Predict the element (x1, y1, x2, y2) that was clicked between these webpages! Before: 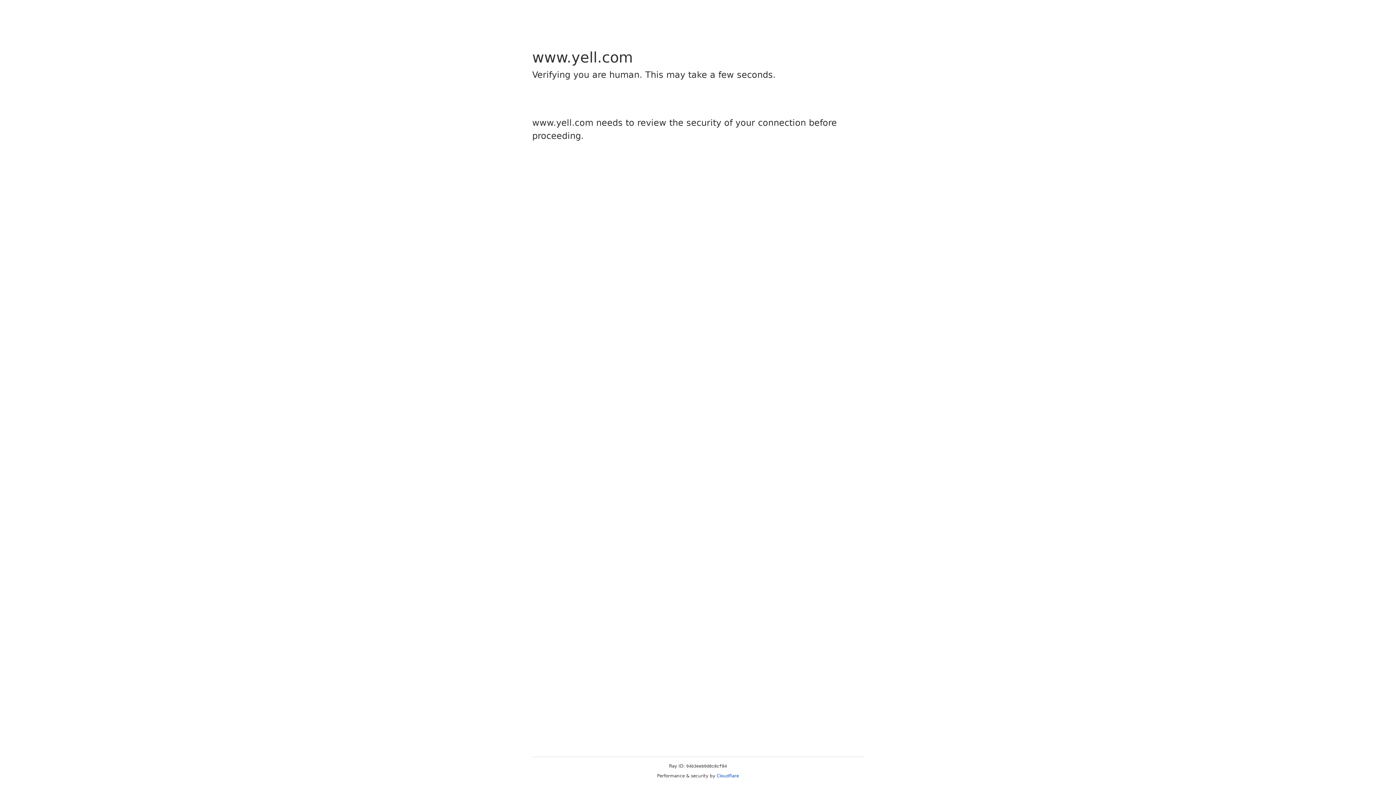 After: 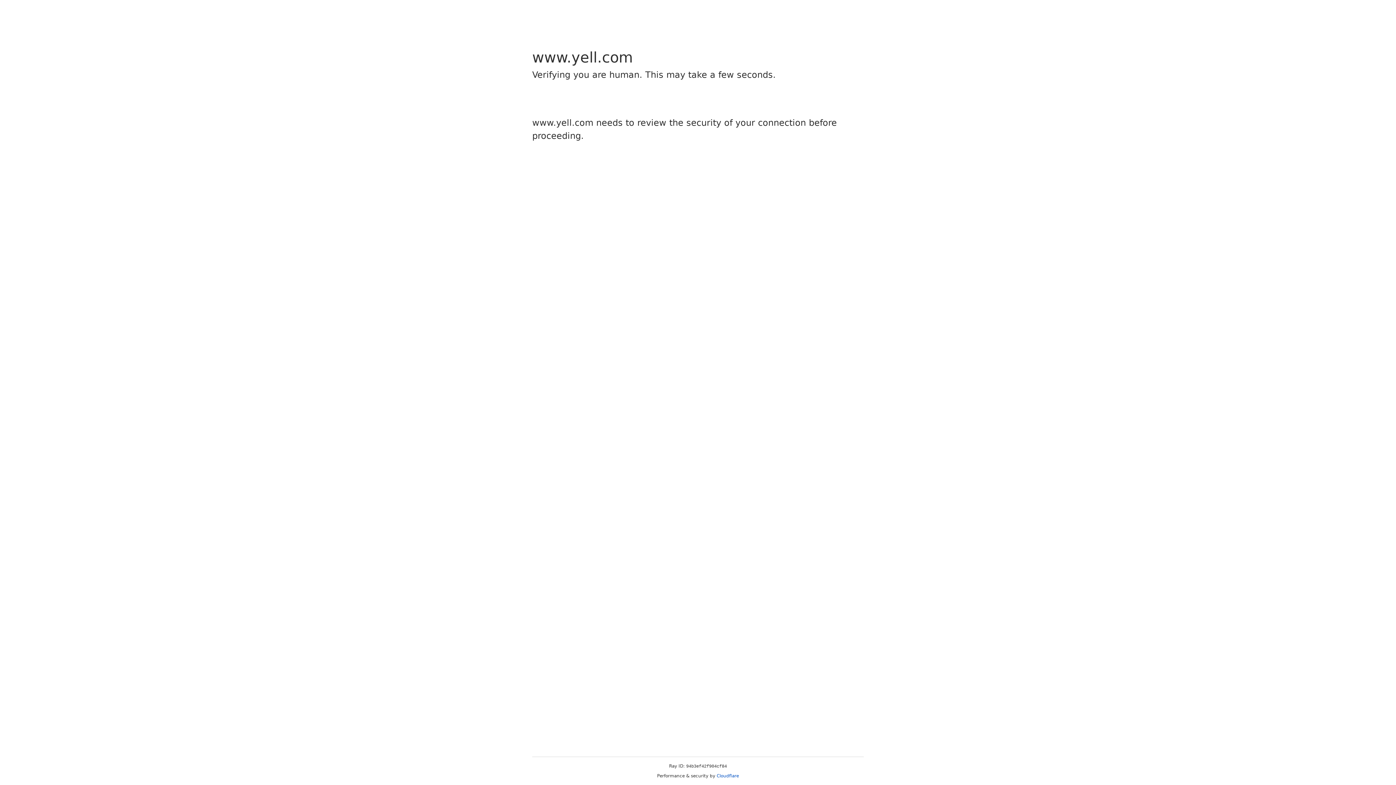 Action: bbox: (716, 773, 739, 778) label: Cloudflare